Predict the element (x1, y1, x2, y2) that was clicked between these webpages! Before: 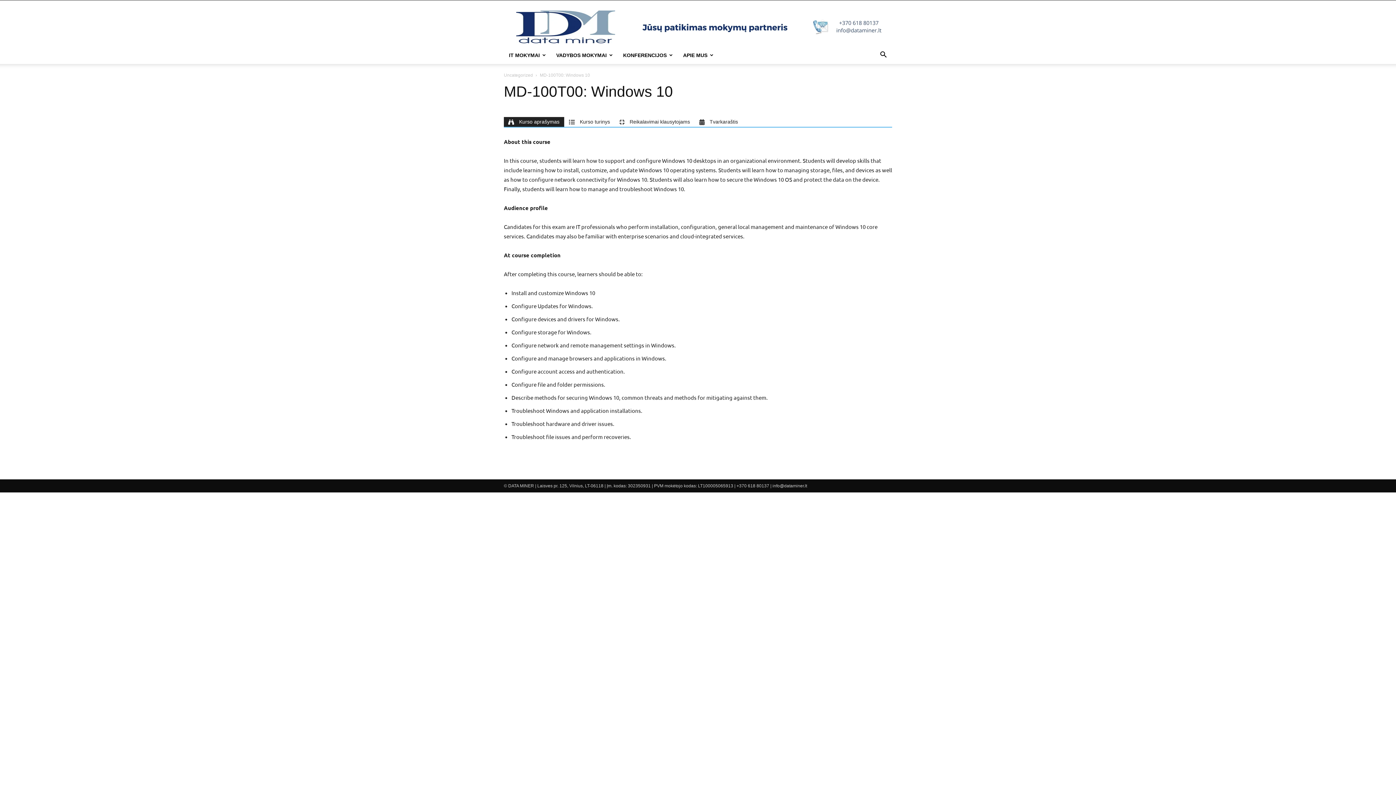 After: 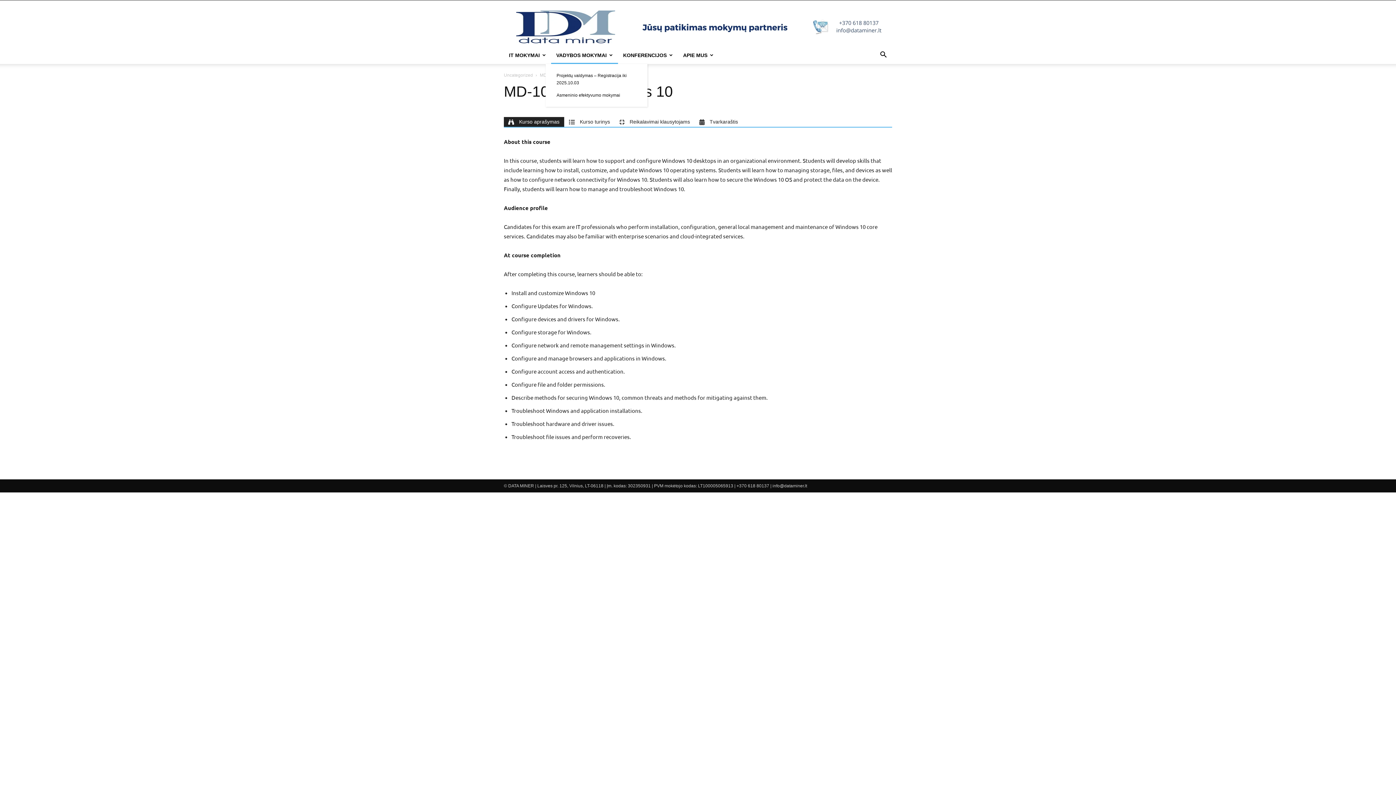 Action: label: VADYBOS MOKYMAI bbox: (551, 46, 618, 64)